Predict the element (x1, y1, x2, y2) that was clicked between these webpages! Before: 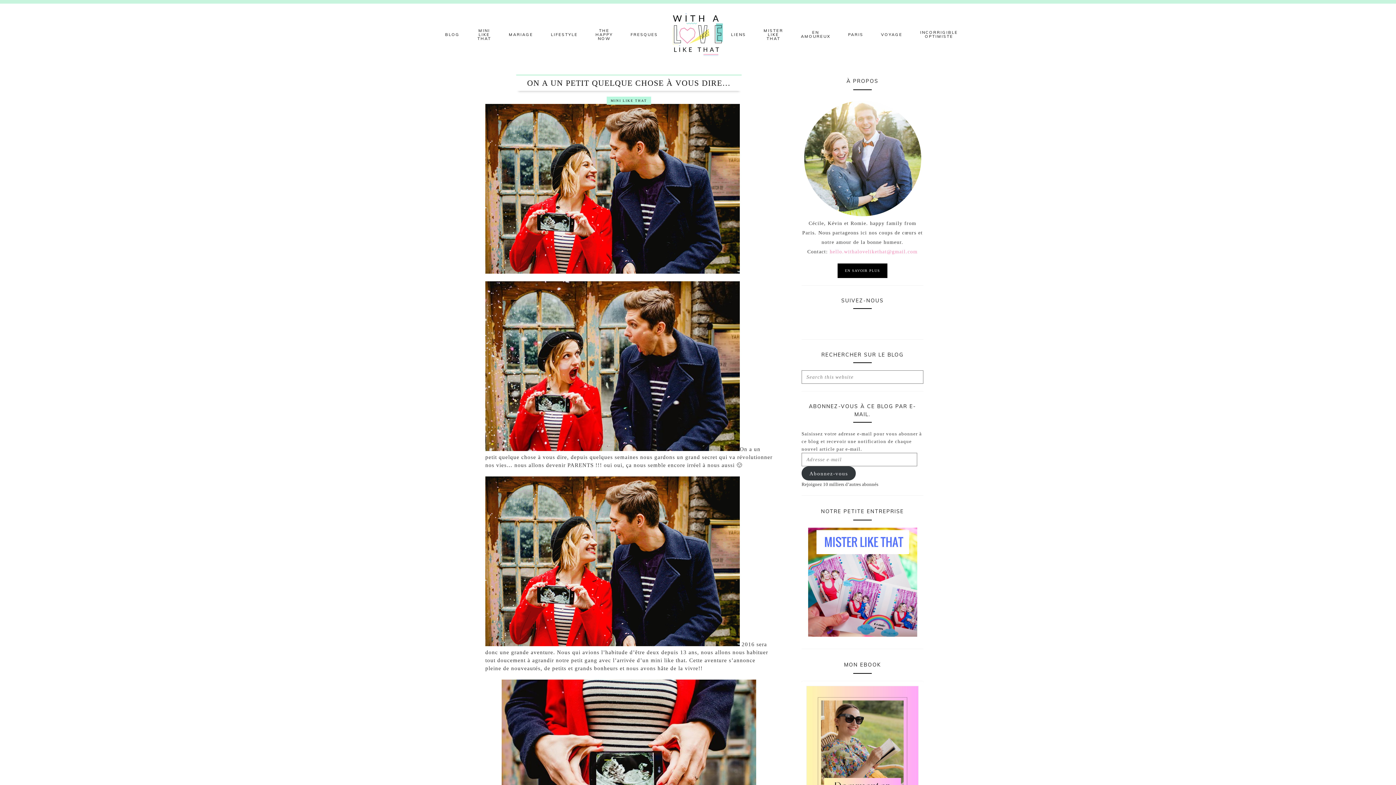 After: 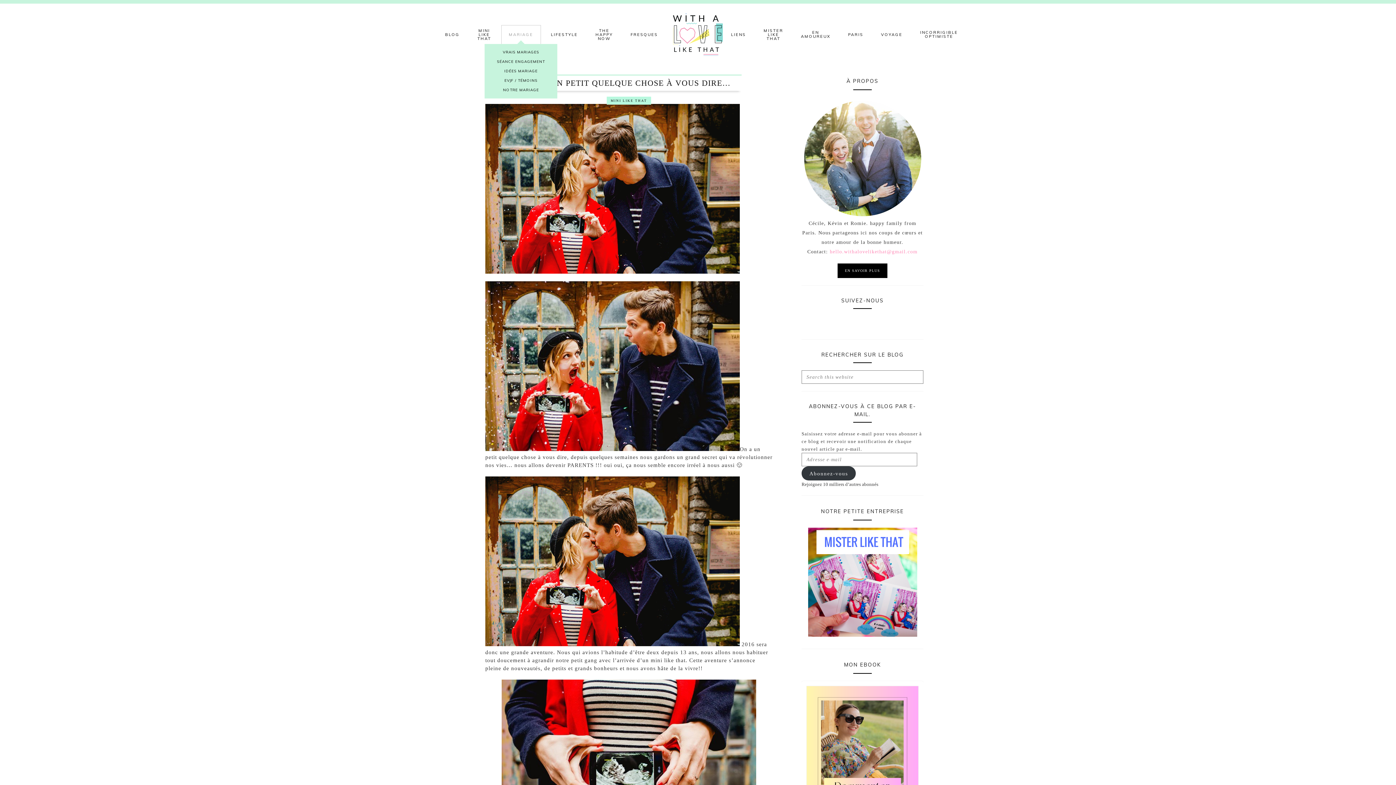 Action: bbox: (501, 25, 540, 43) label: MARIAGE